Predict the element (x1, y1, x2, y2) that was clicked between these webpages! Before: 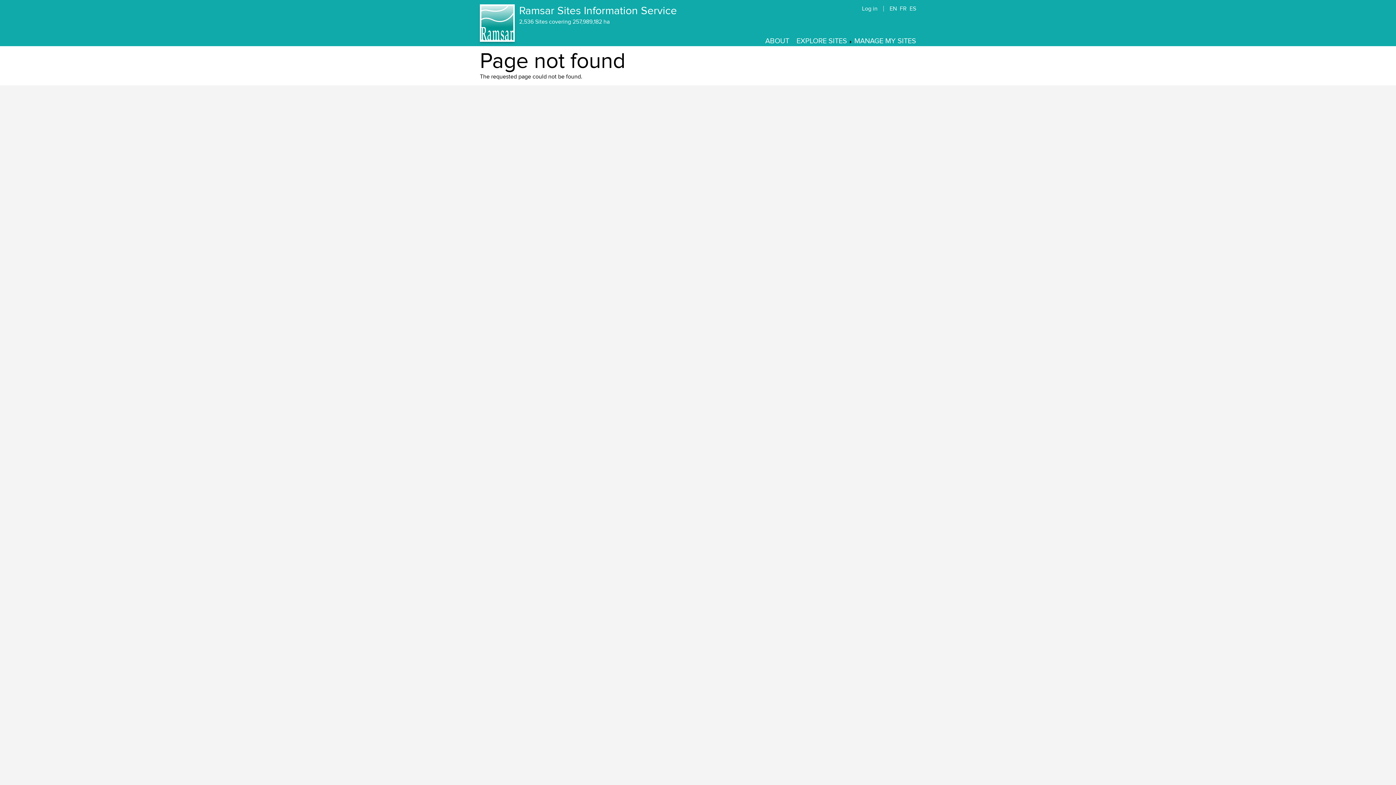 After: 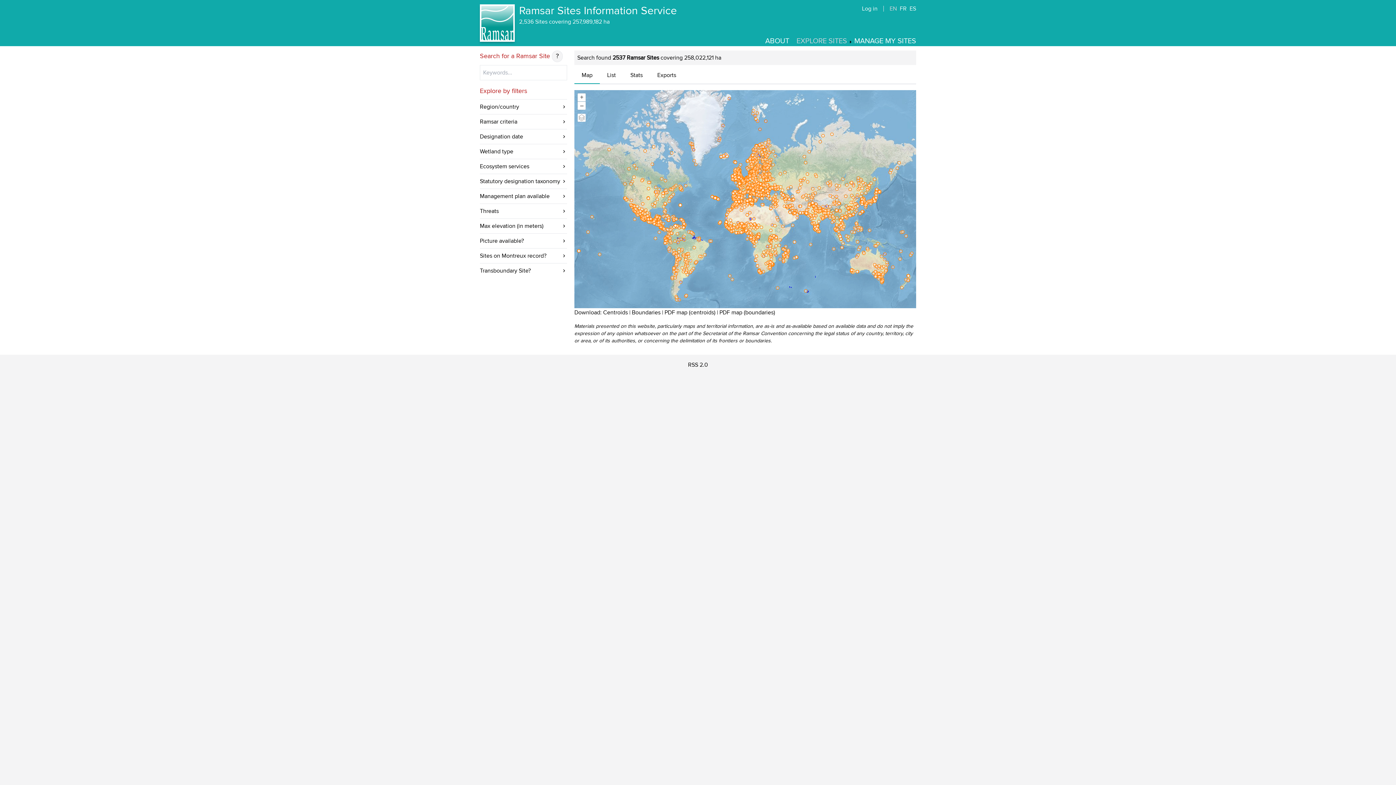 Action: bbox: (480, 4, 514, 41)